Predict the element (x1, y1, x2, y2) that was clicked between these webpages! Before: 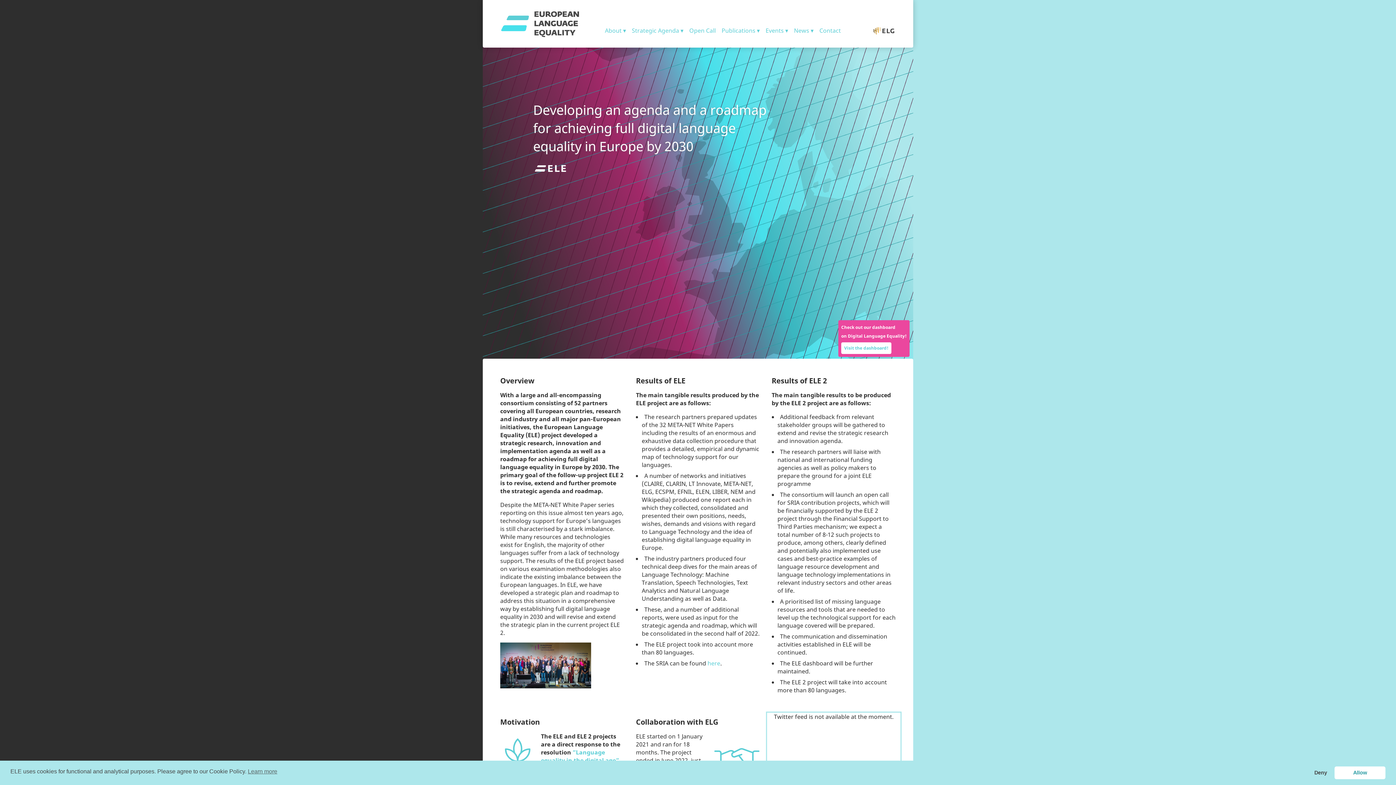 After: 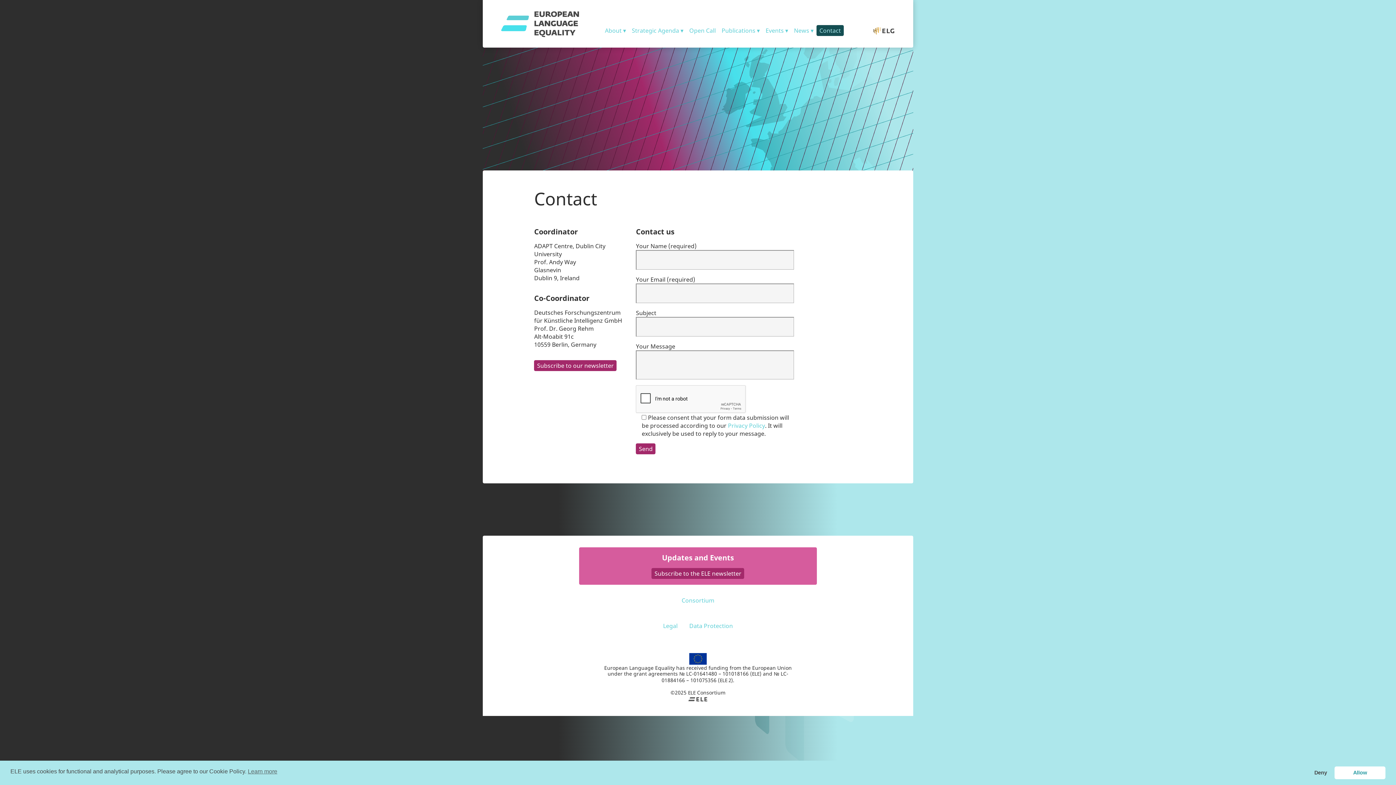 Action: label: Contact bbox: (816, 25, 844, 36)